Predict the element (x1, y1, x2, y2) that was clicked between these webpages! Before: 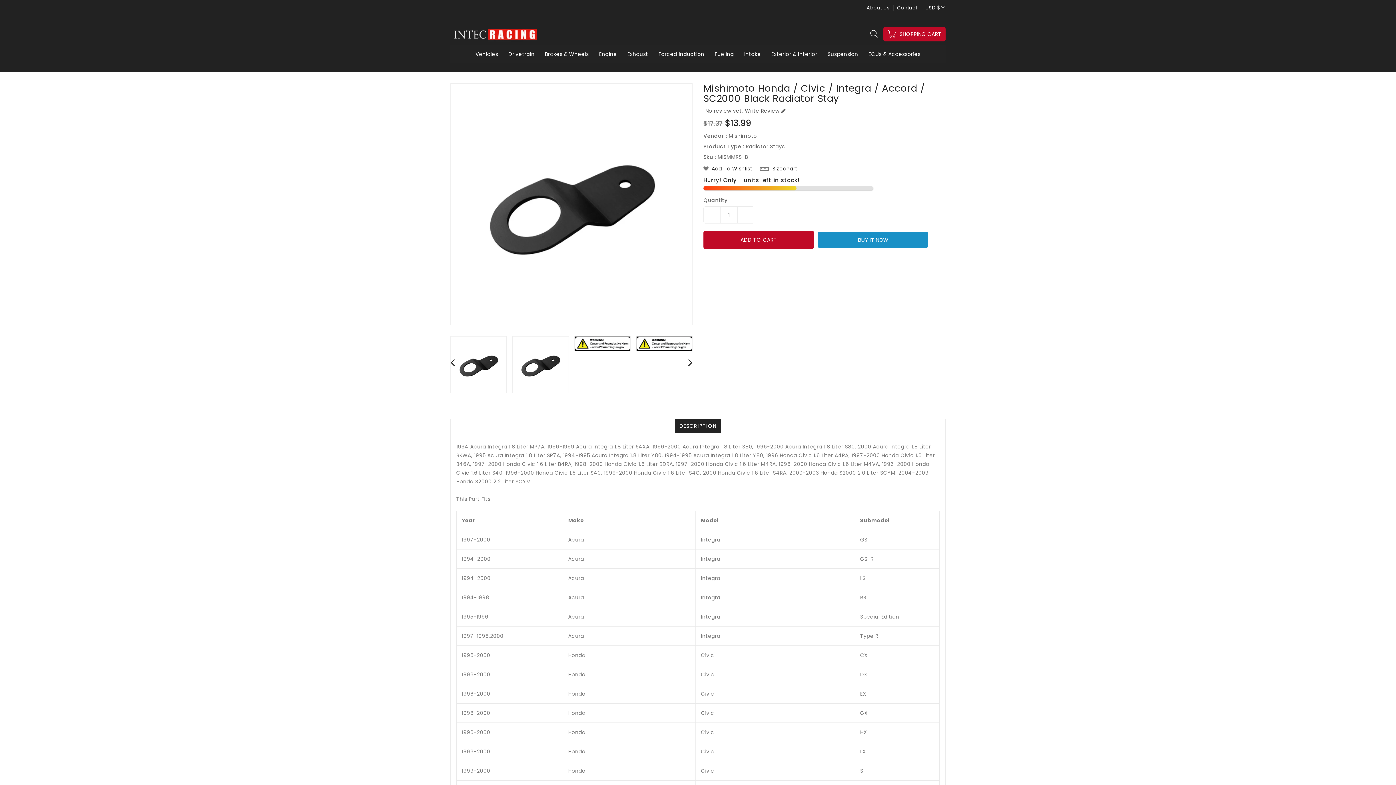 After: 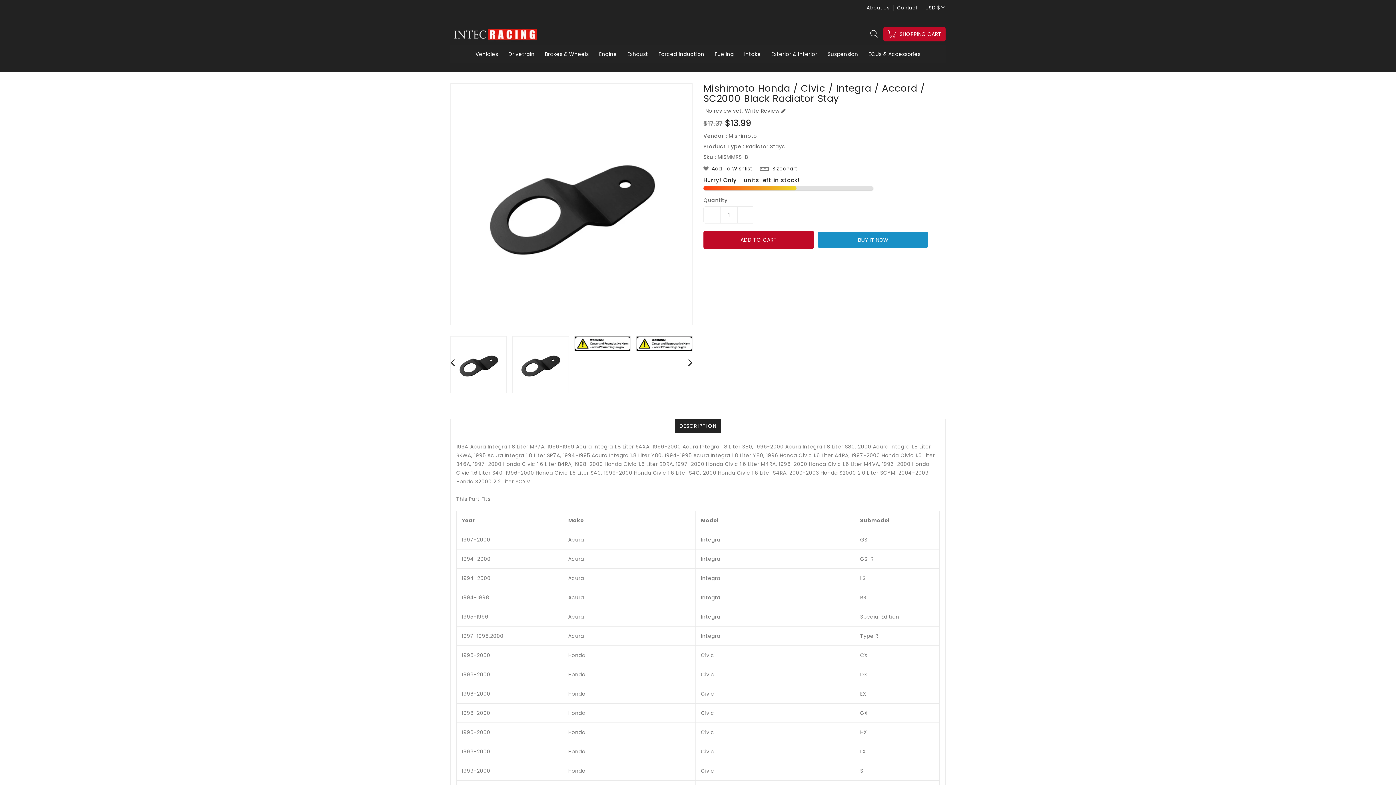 Action: label: Decrease quantity for Mishimoto Honda / Civic / Integra / Accord / SC2000 Black Radiator Stay bbox: (704, 206, 720, 223)